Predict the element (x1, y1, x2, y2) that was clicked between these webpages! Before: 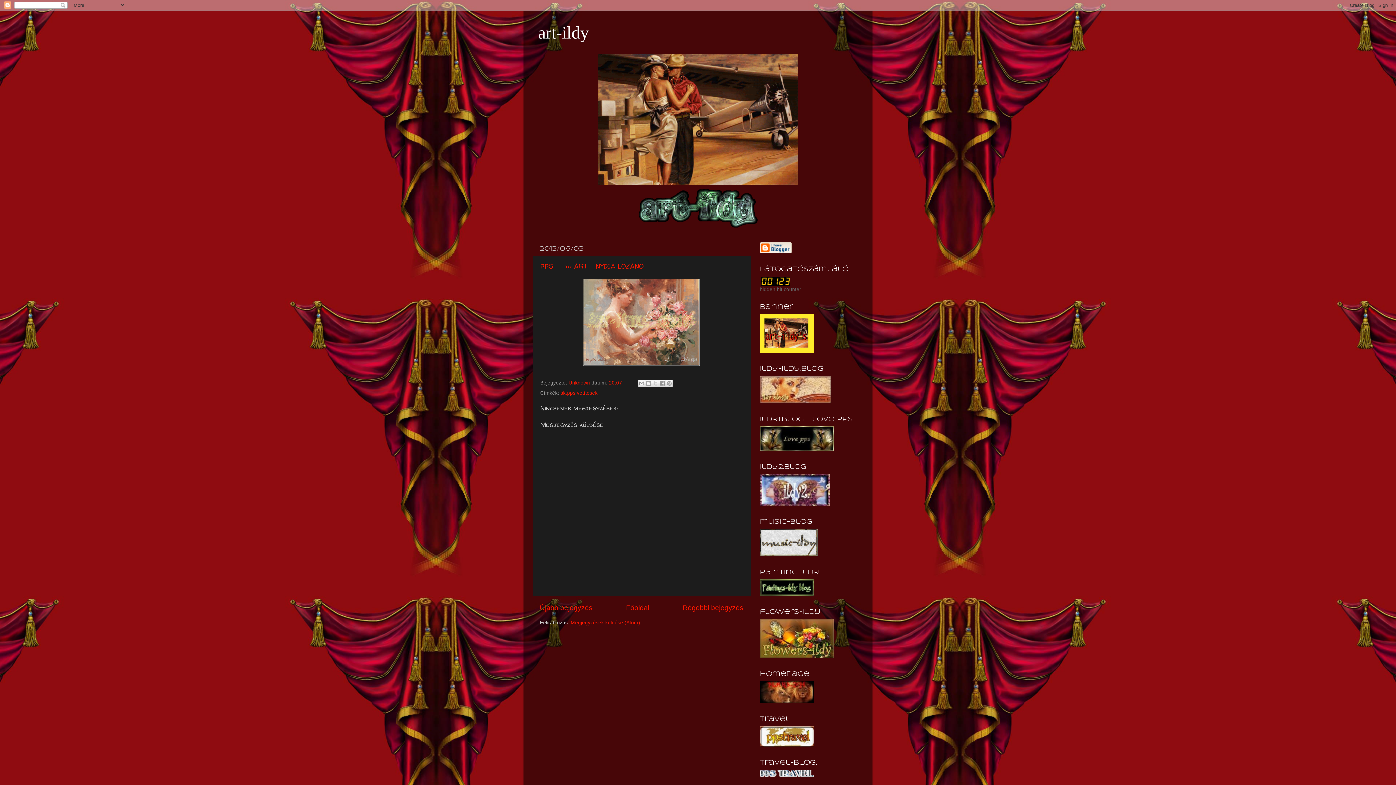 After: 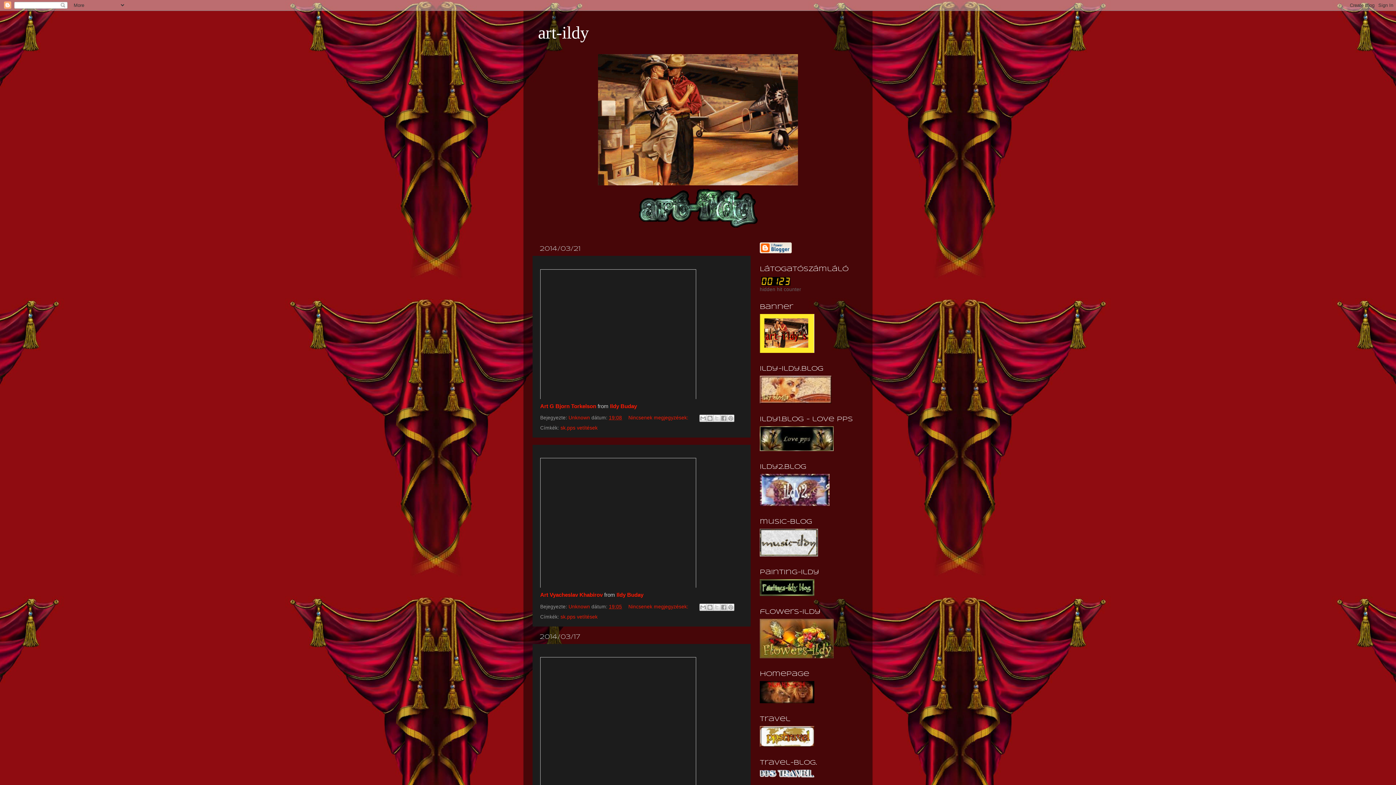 Action: label: Főoldal bbox: (626, 604, 649, 612)